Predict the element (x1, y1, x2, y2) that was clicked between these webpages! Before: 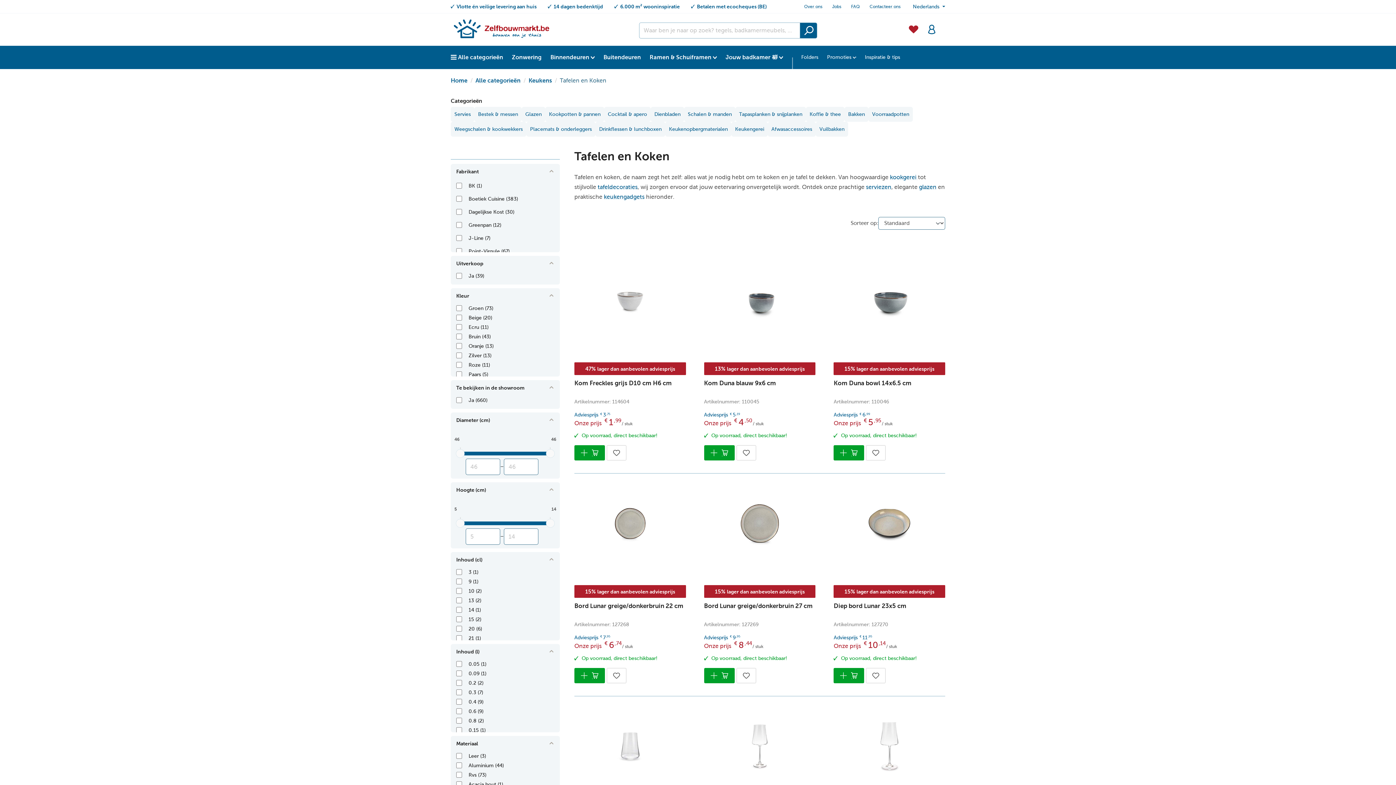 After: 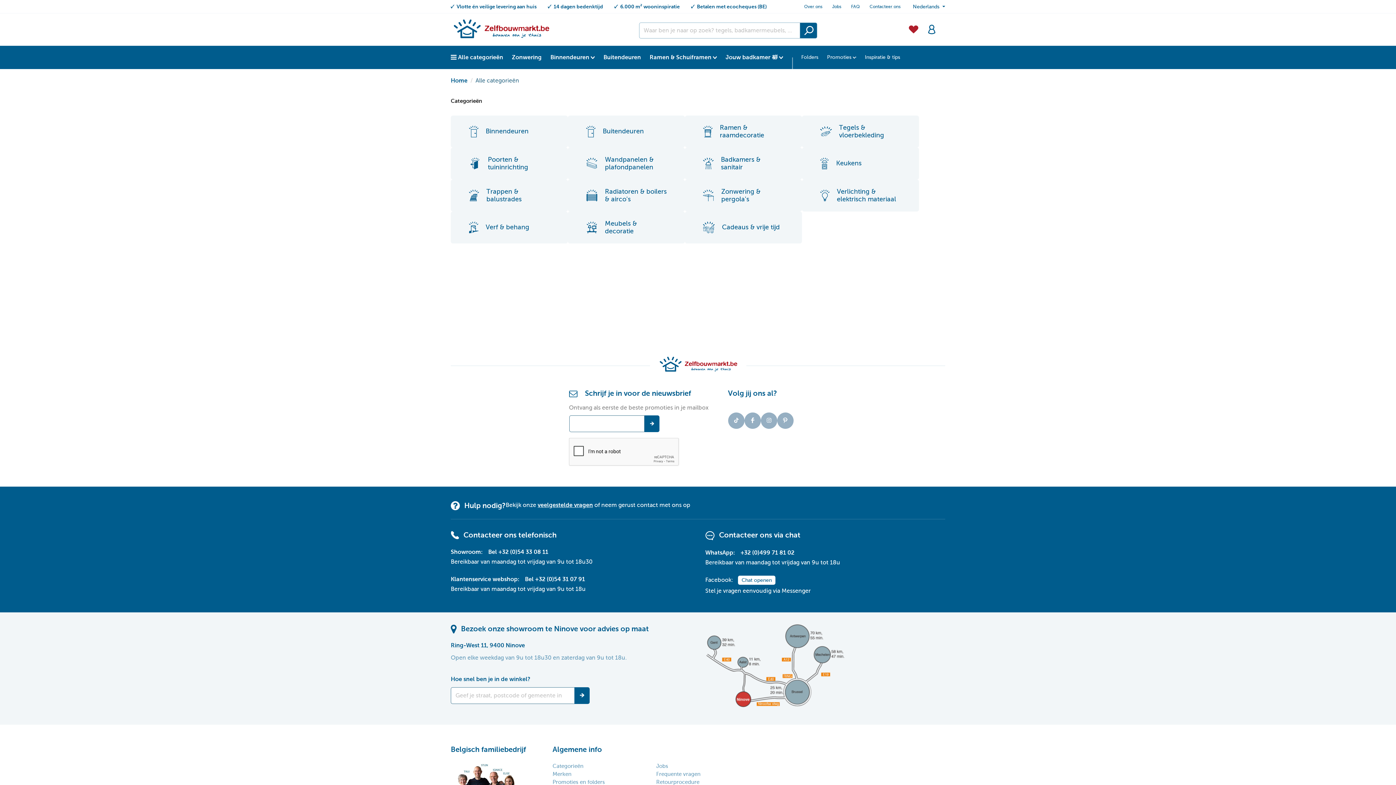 Action: bbox: (475, 77, 520, 83) label: Alle categorieën